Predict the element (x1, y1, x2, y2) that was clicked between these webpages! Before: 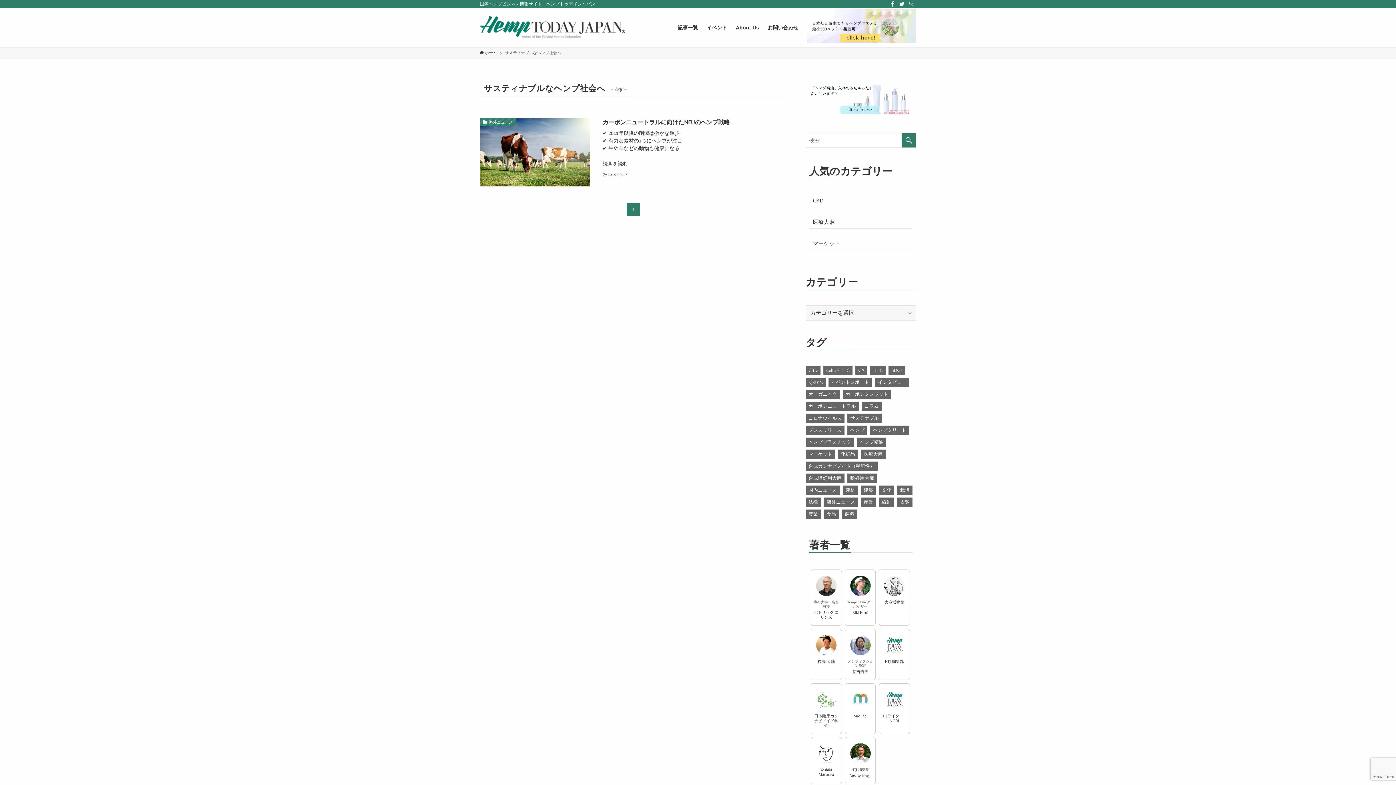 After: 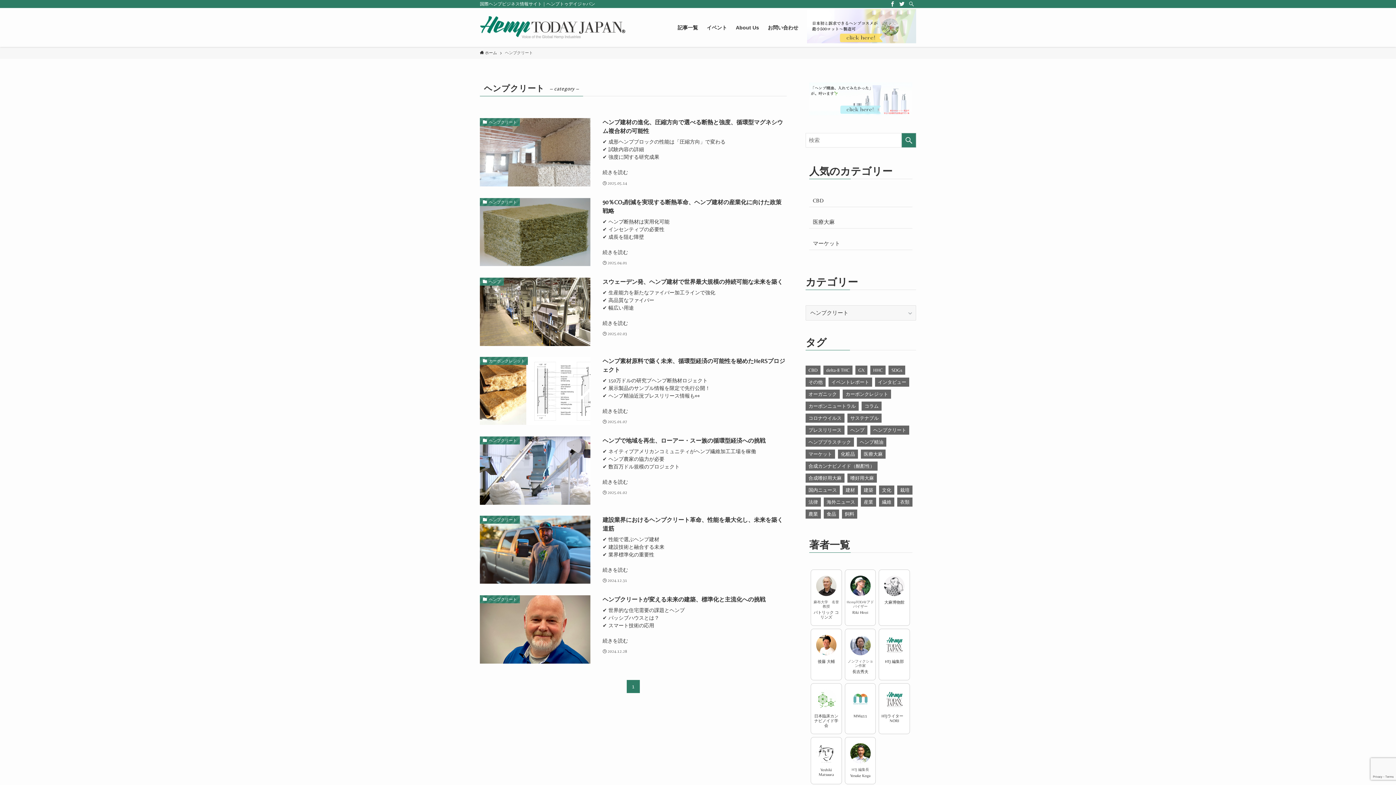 Action: bbox: (870, 425, 909, 434) label: ヘンプクリート (7個の項目)